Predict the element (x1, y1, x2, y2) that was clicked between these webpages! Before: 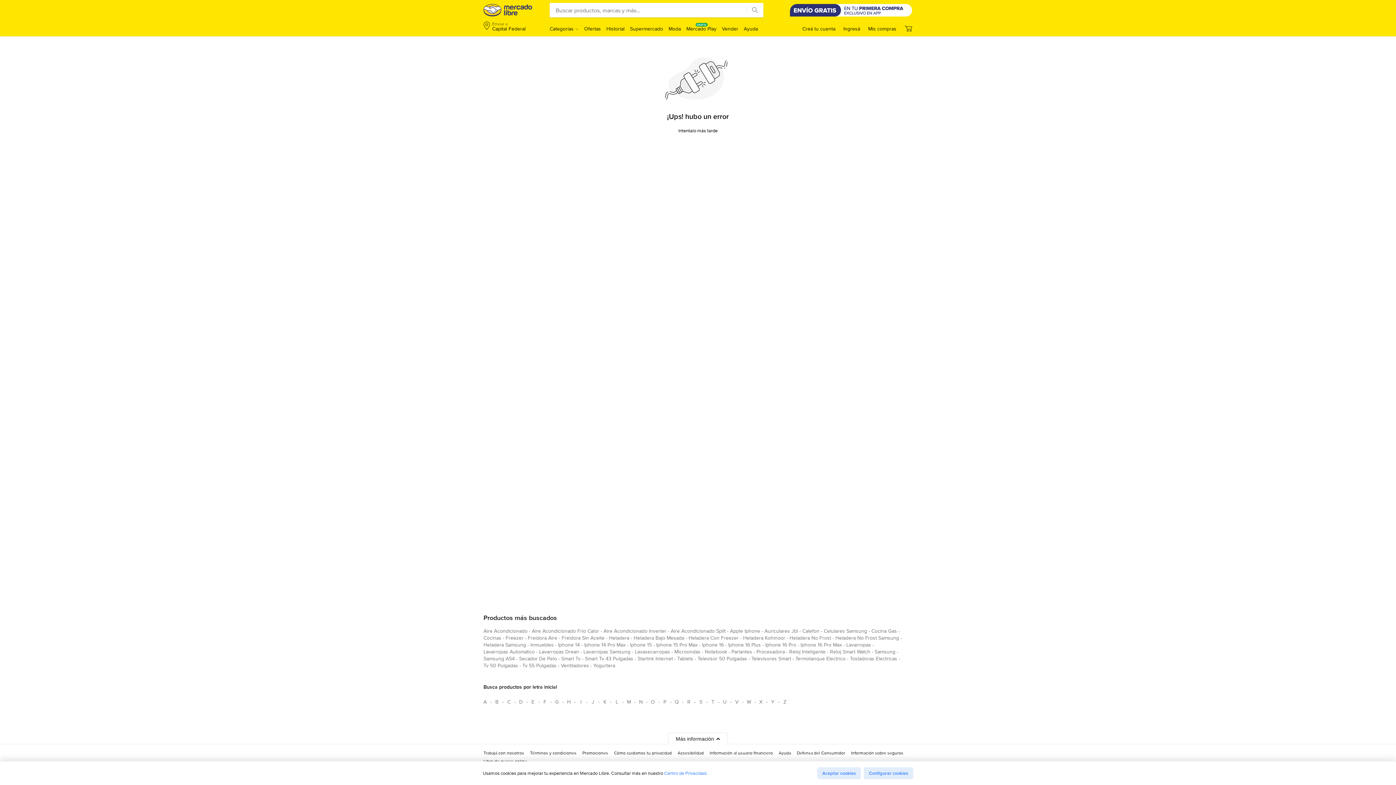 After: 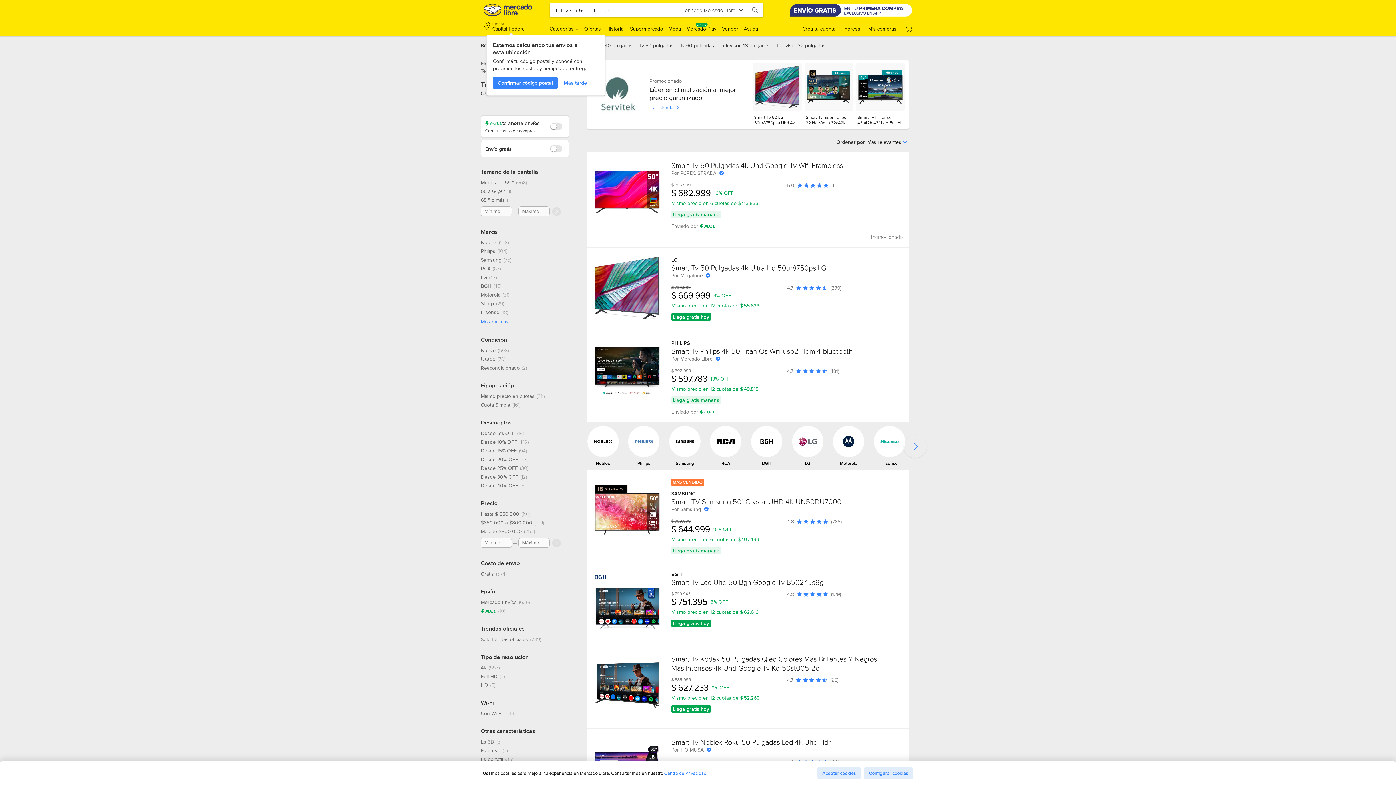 Action: bbox: (697, 655, 747, 665) label: televisor 50 pulgadas